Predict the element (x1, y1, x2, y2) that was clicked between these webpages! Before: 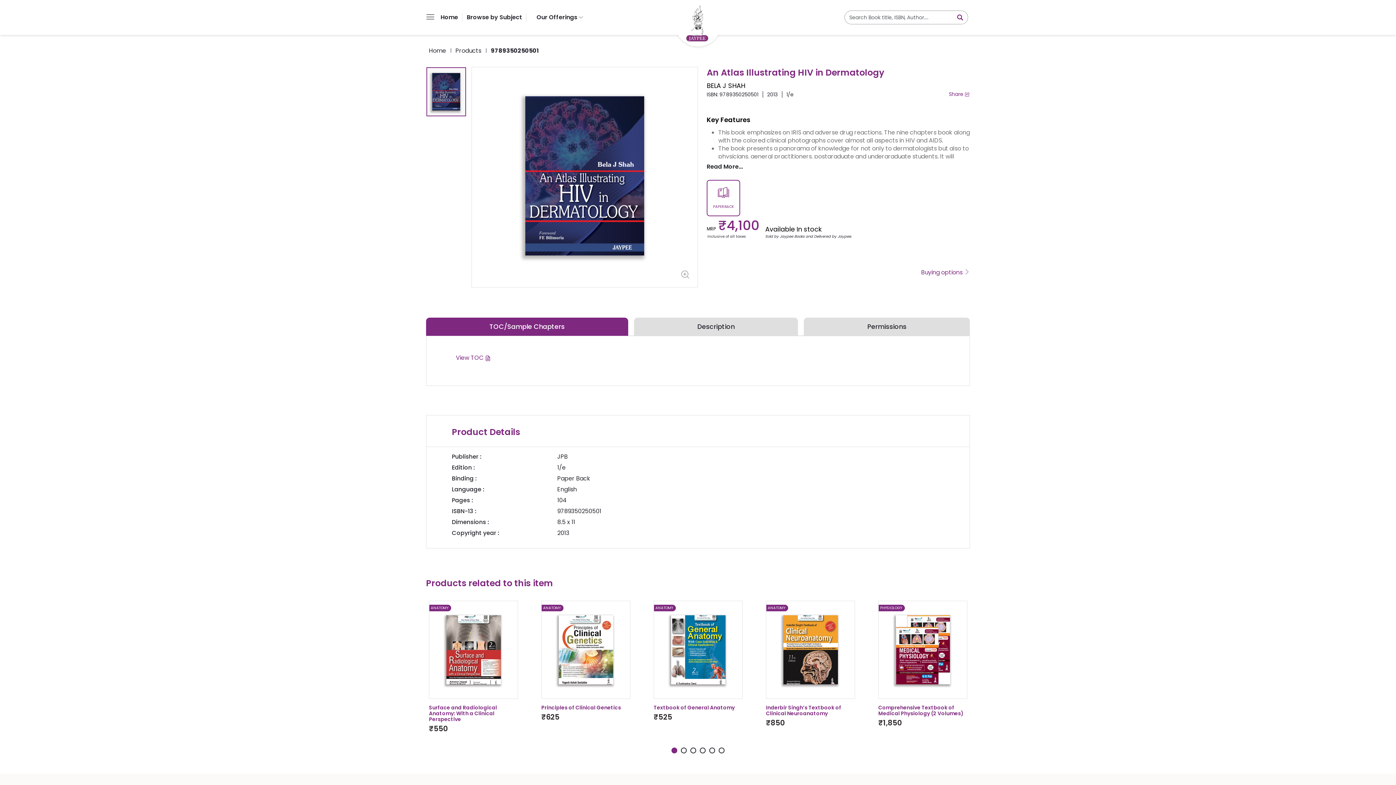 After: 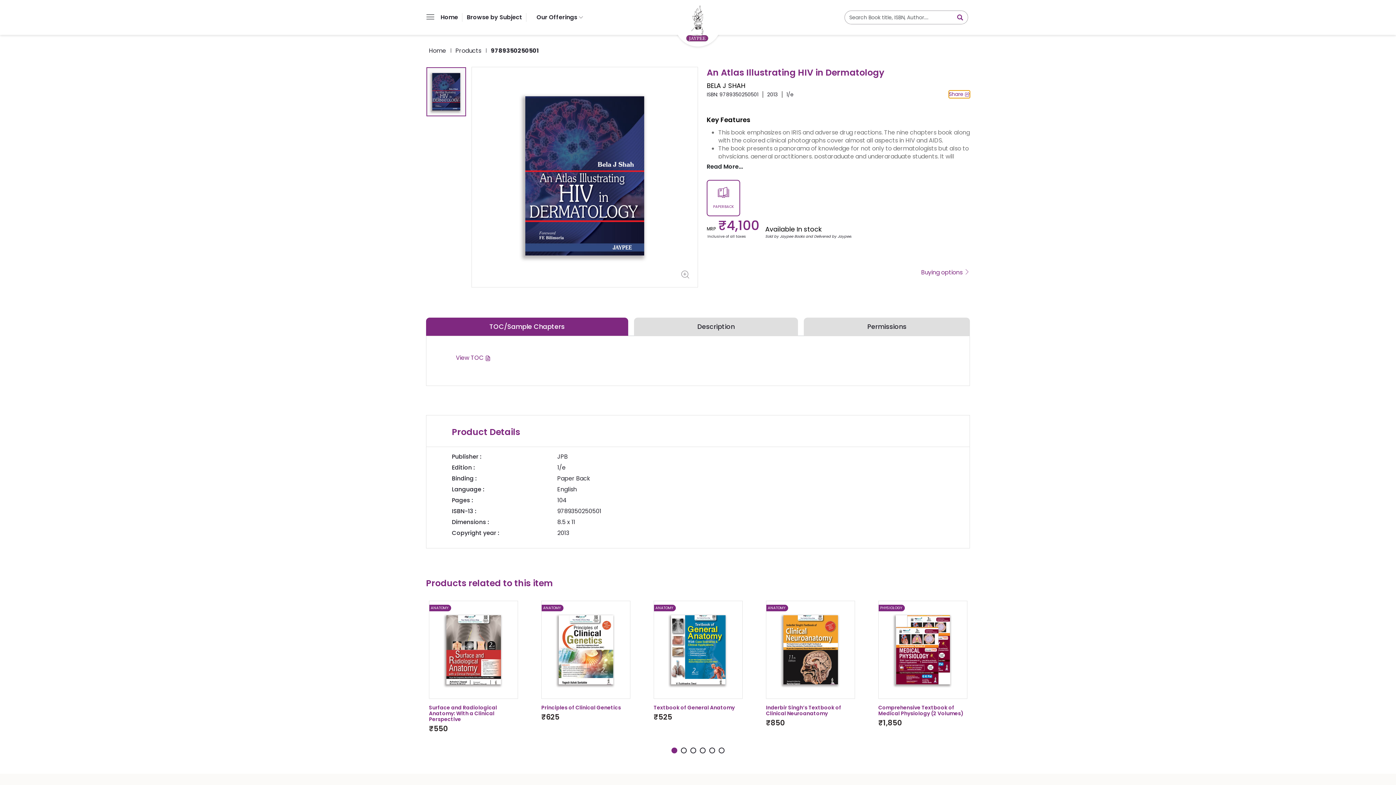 Action: bbox: (949, 90, 970, 98) label: Share 